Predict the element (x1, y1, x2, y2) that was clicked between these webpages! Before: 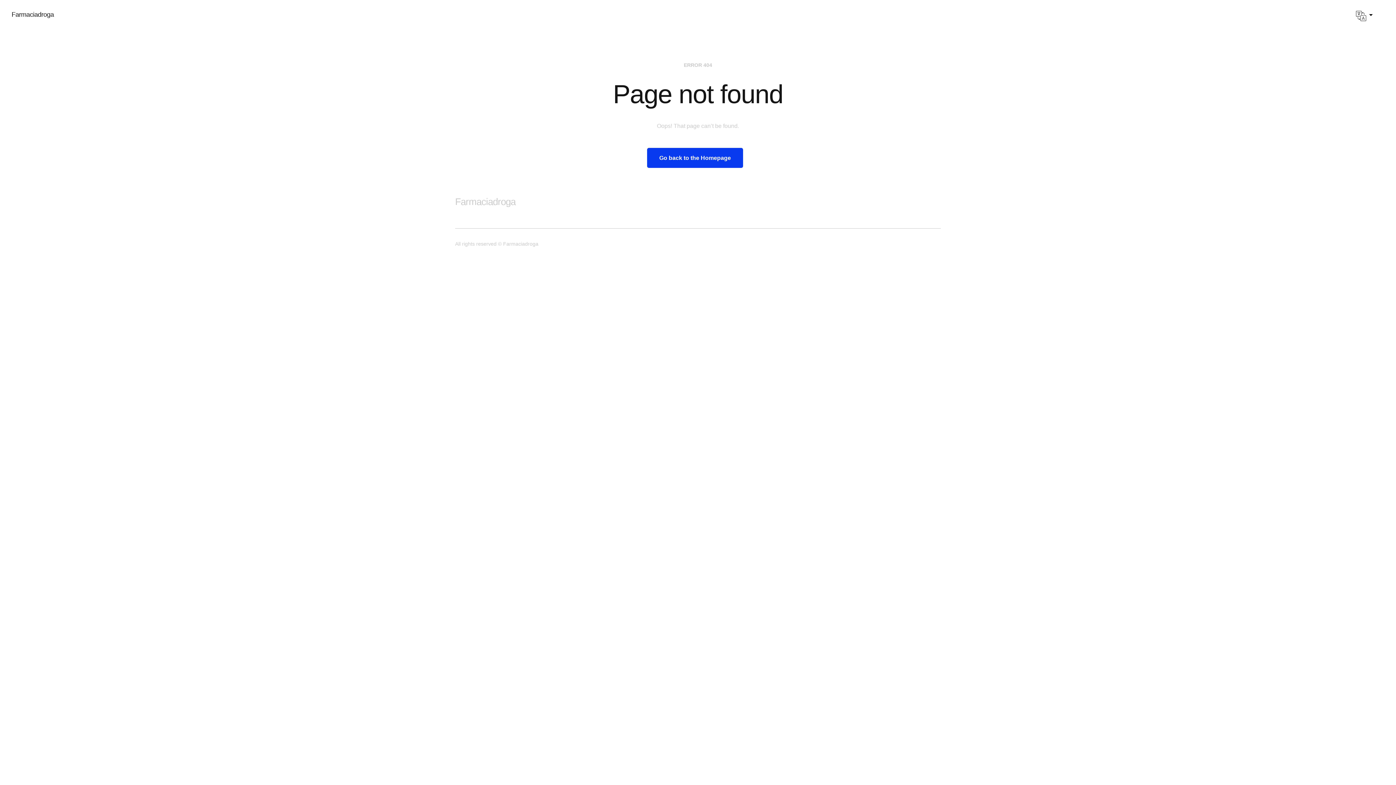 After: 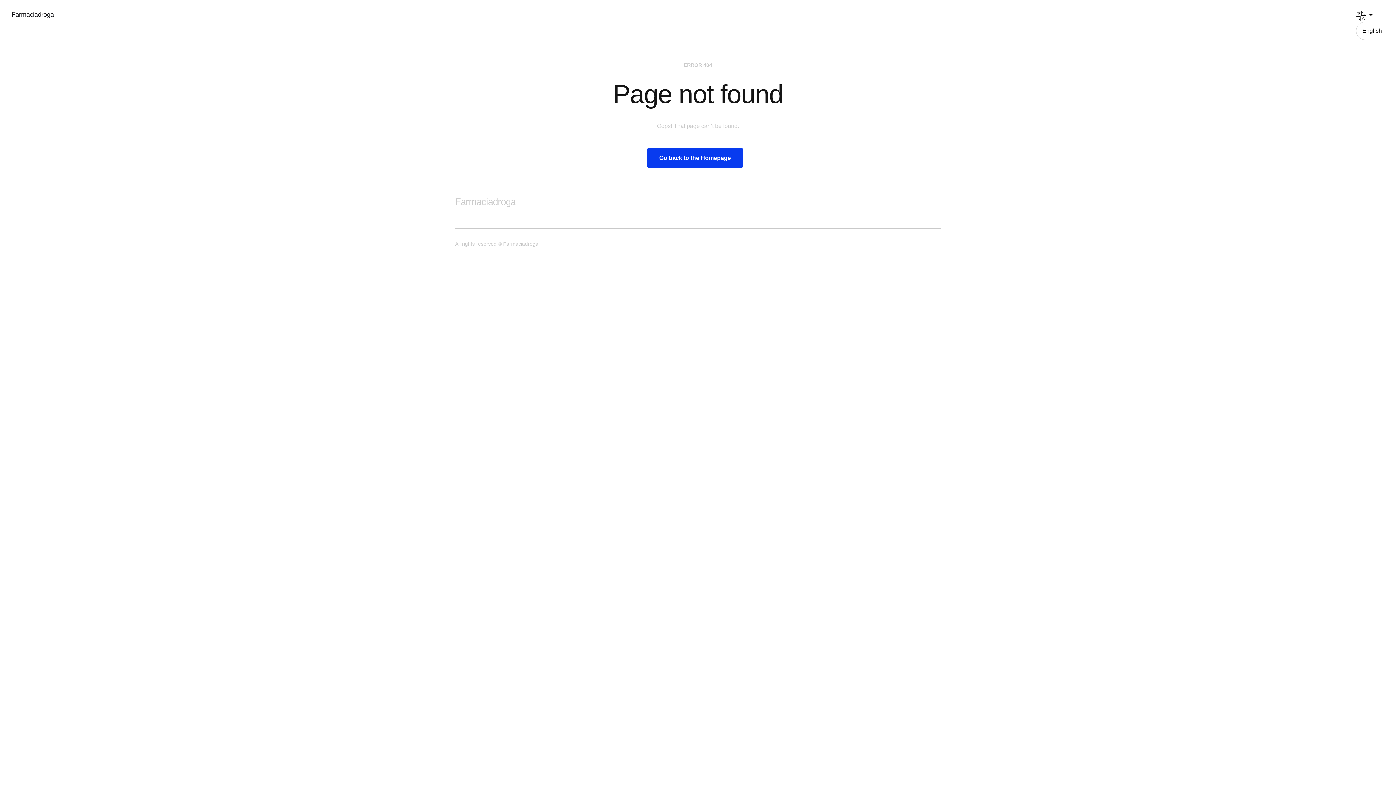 Action: label:   bbox: (1356, 10, 1373, 20)